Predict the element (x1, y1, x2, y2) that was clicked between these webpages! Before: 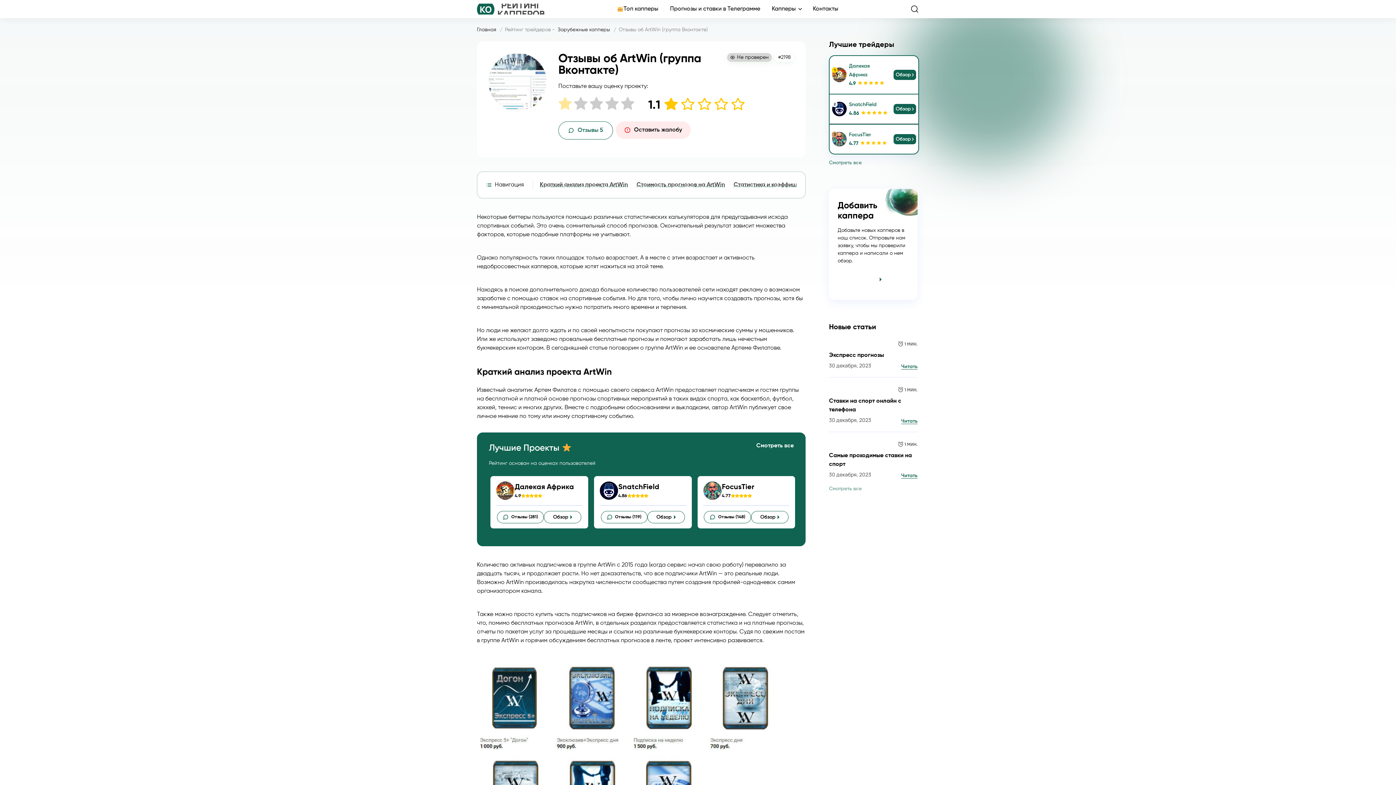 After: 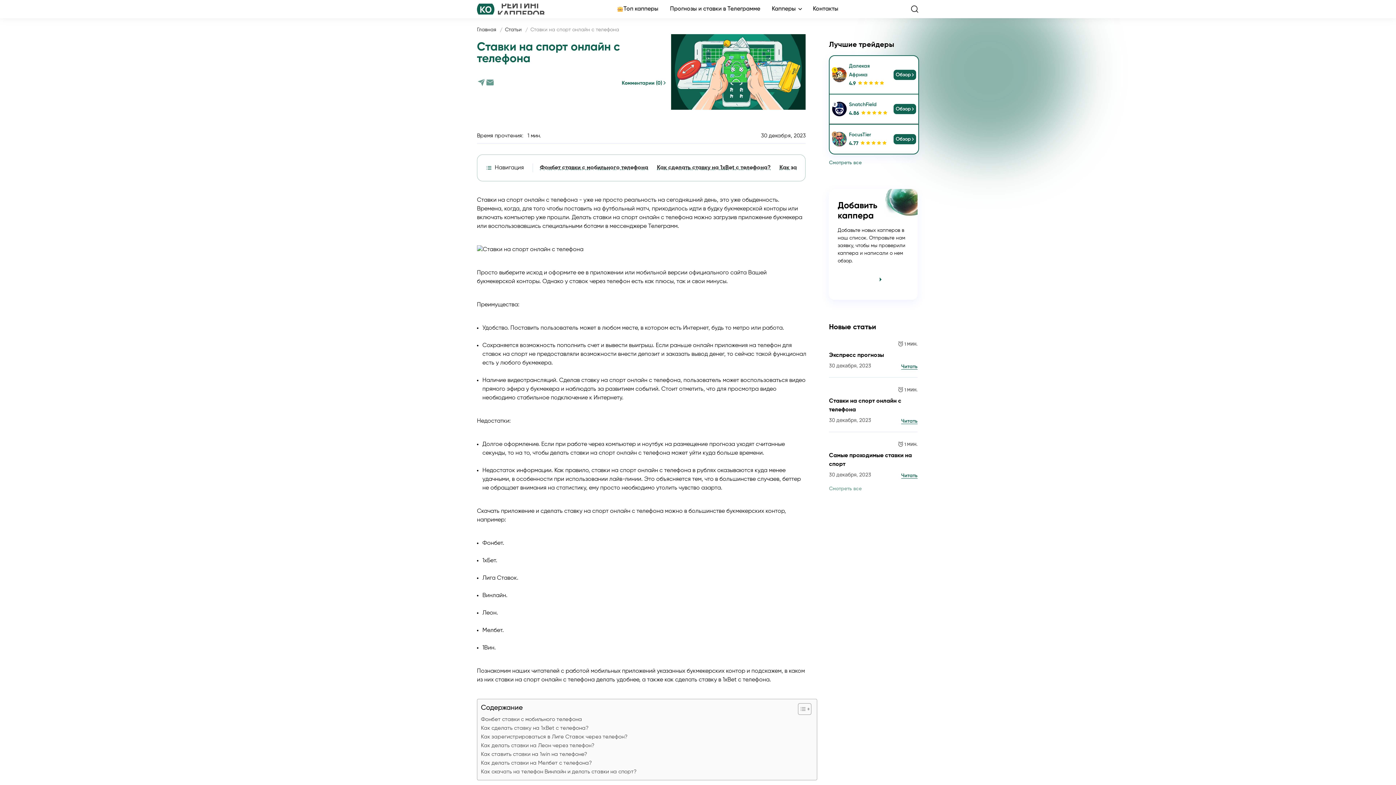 Action: label: Ставки на спорт онлайн с телефона bbox: (829, 397, 917, 414)